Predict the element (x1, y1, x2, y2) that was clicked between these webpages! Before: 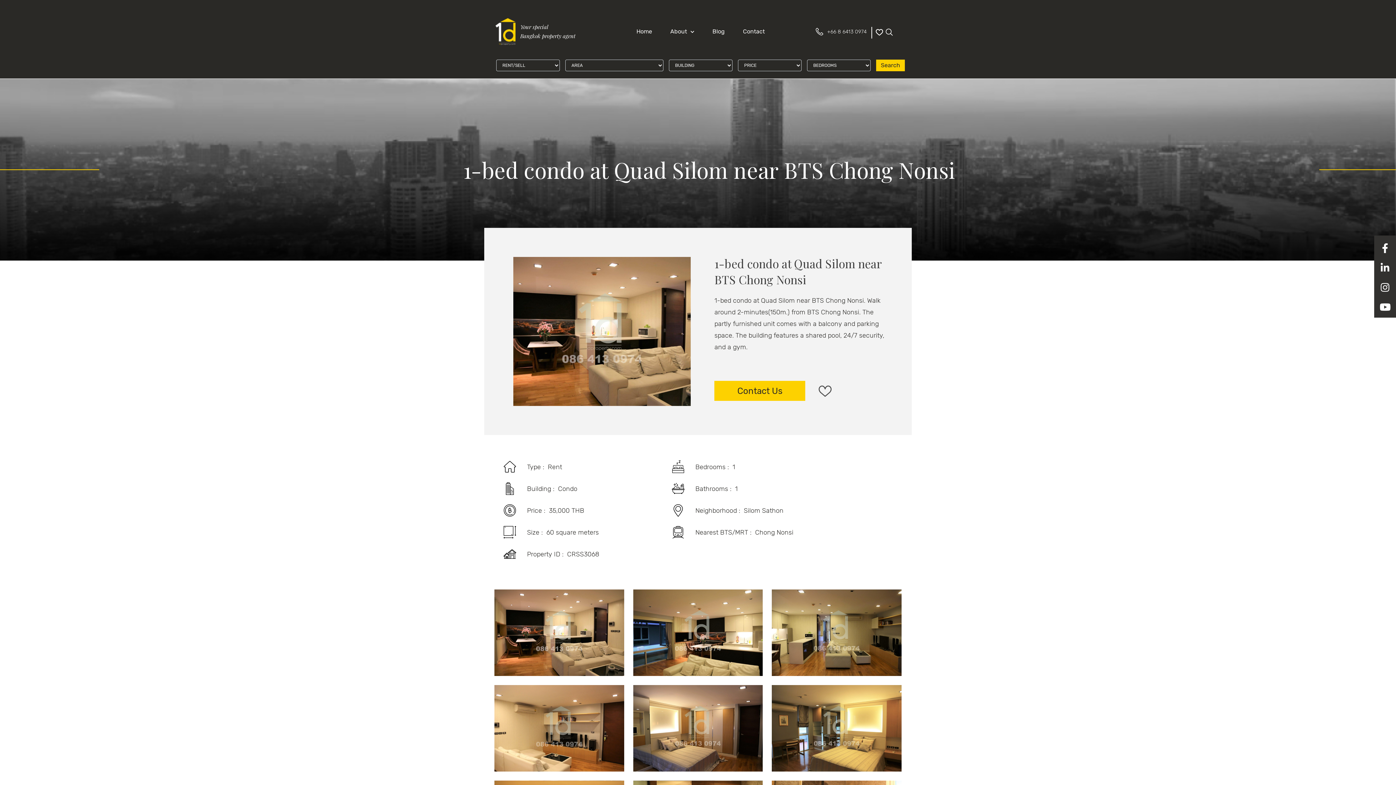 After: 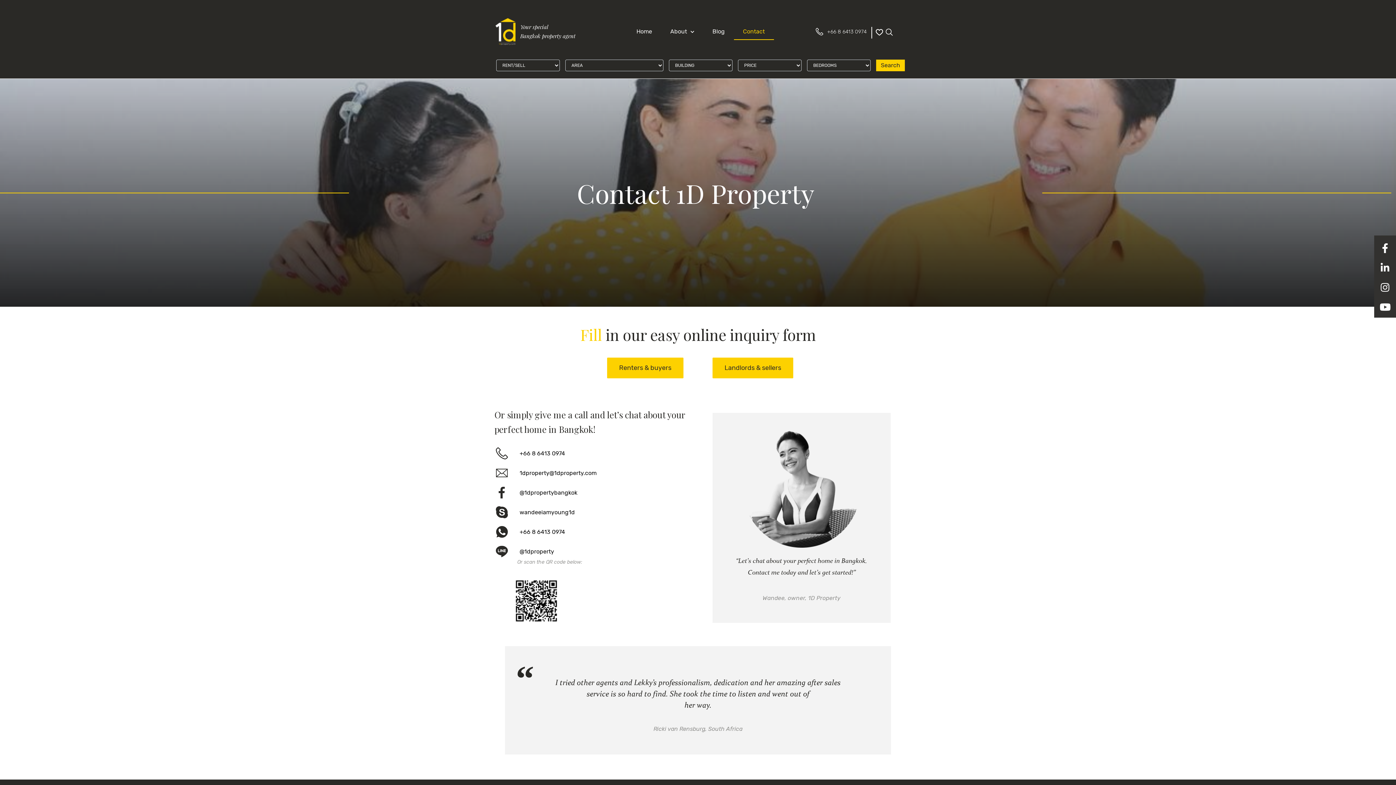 Action: bbox: (734, 23, 774, 40) label: Contact